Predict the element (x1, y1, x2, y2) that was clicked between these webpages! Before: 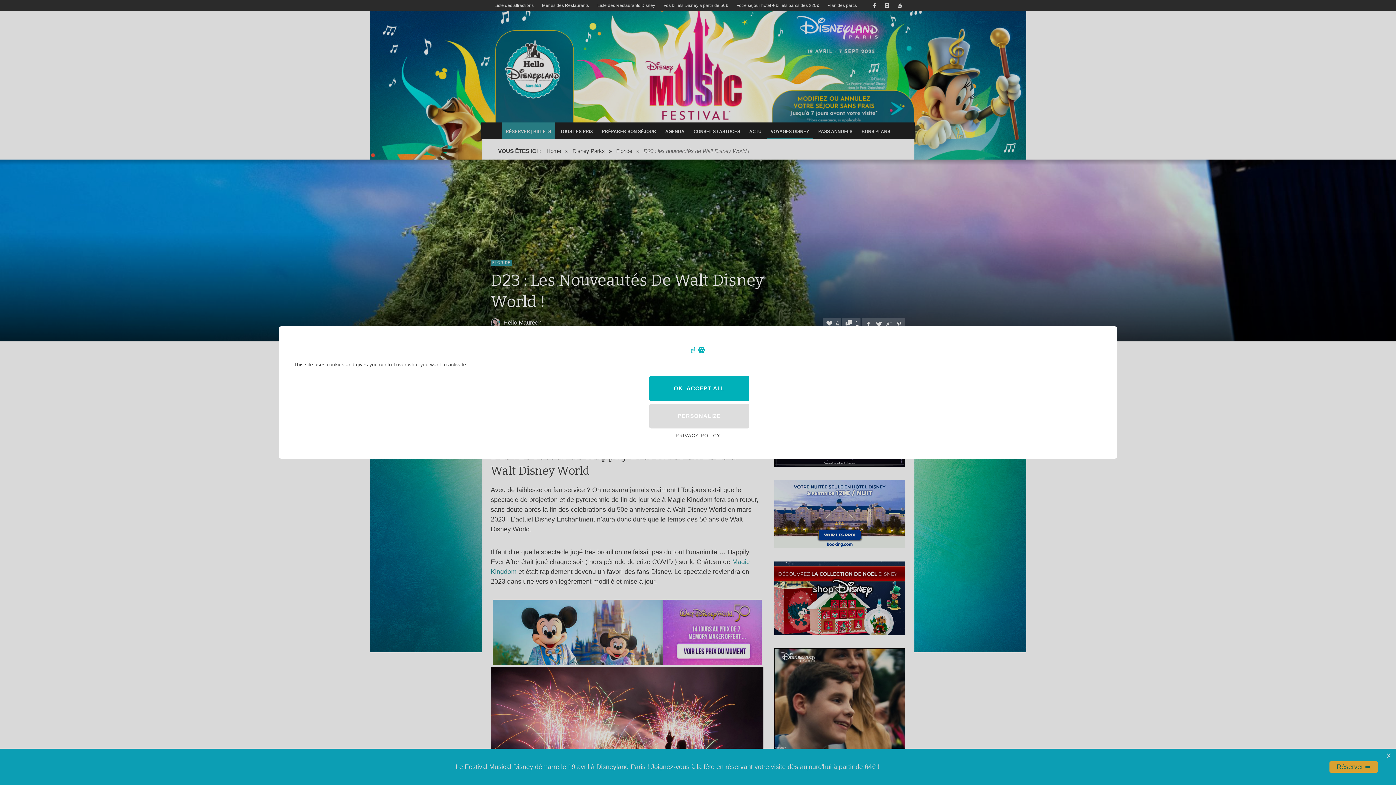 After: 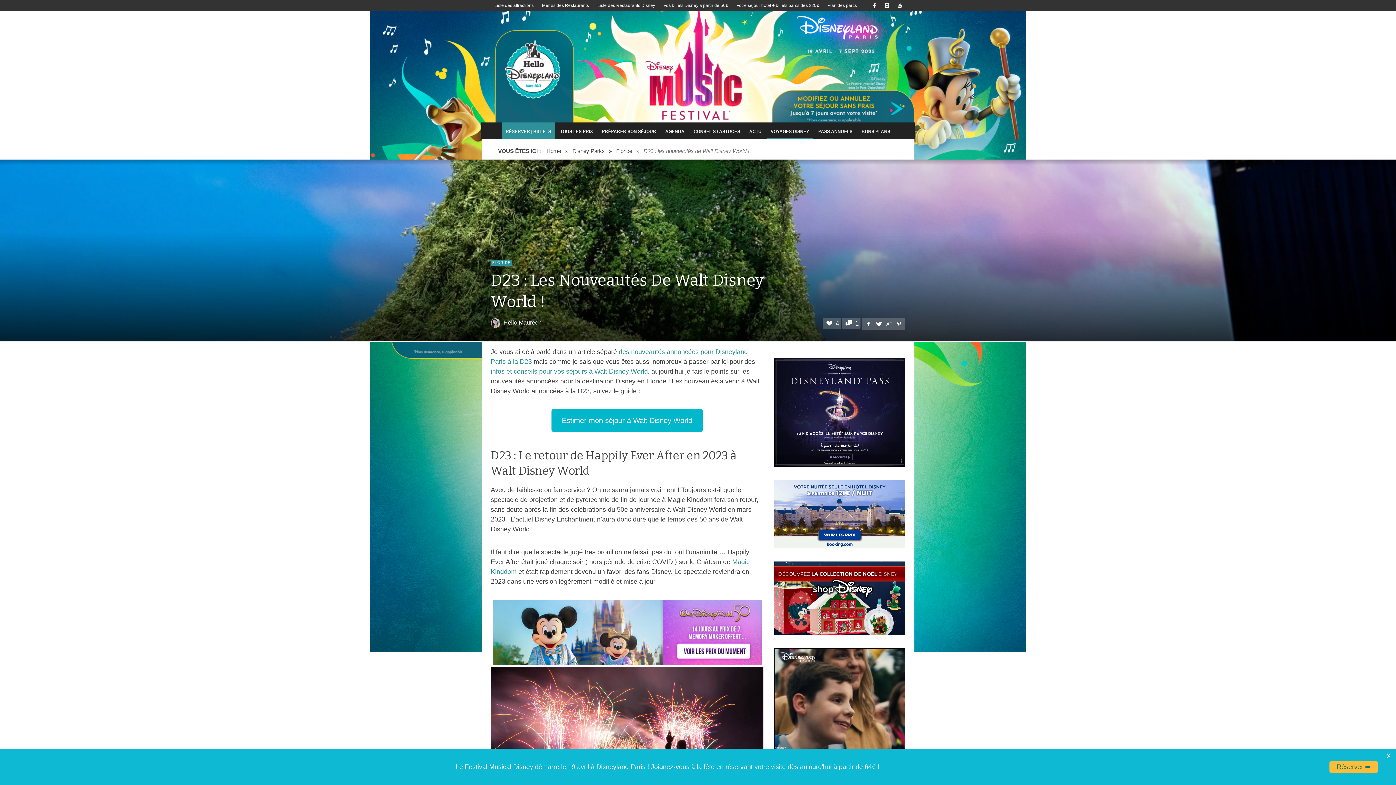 Action: bbox: (649, 376, 749, 401) label: OK, ACCEPT ALL